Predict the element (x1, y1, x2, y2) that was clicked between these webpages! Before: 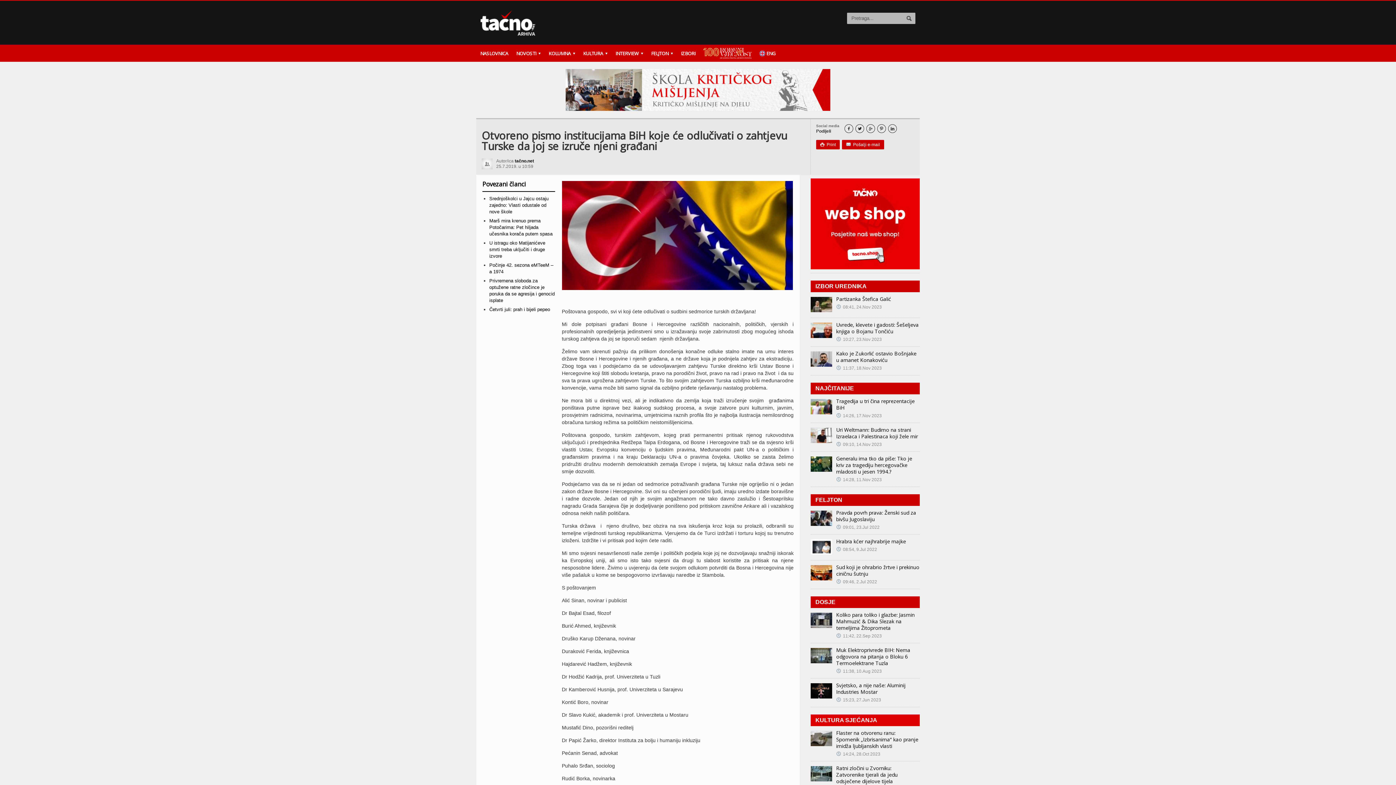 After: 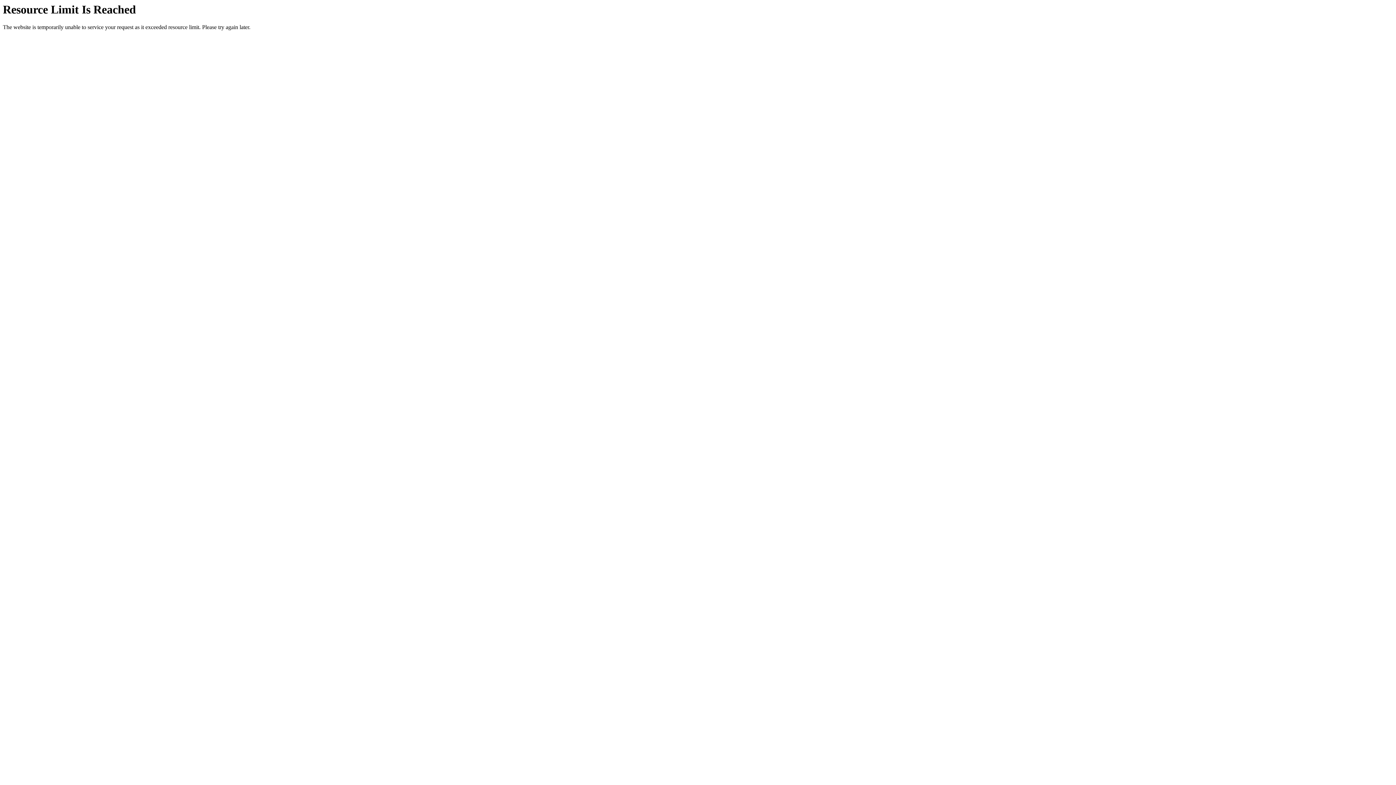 Action: label: INTERVIEW bbox: (611, 45, 647, 61)